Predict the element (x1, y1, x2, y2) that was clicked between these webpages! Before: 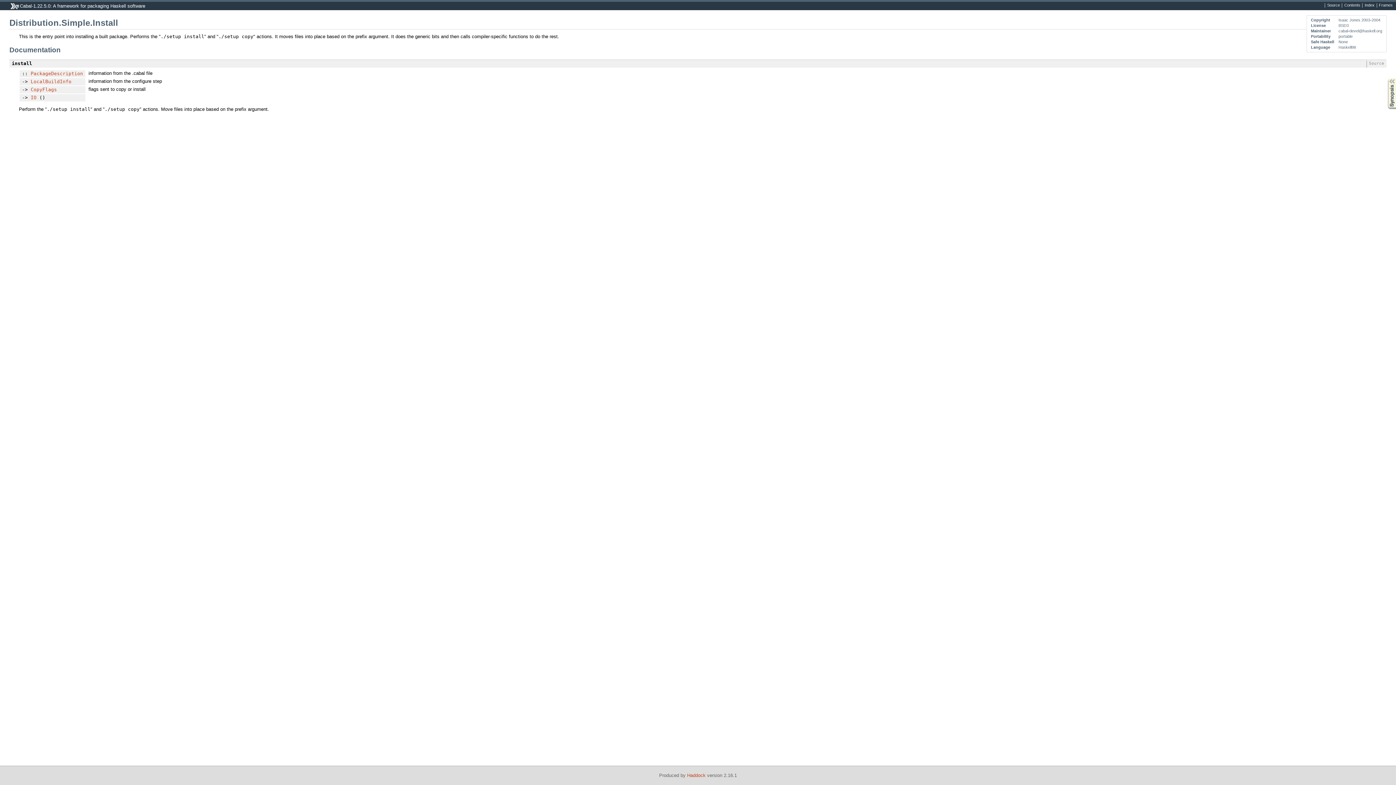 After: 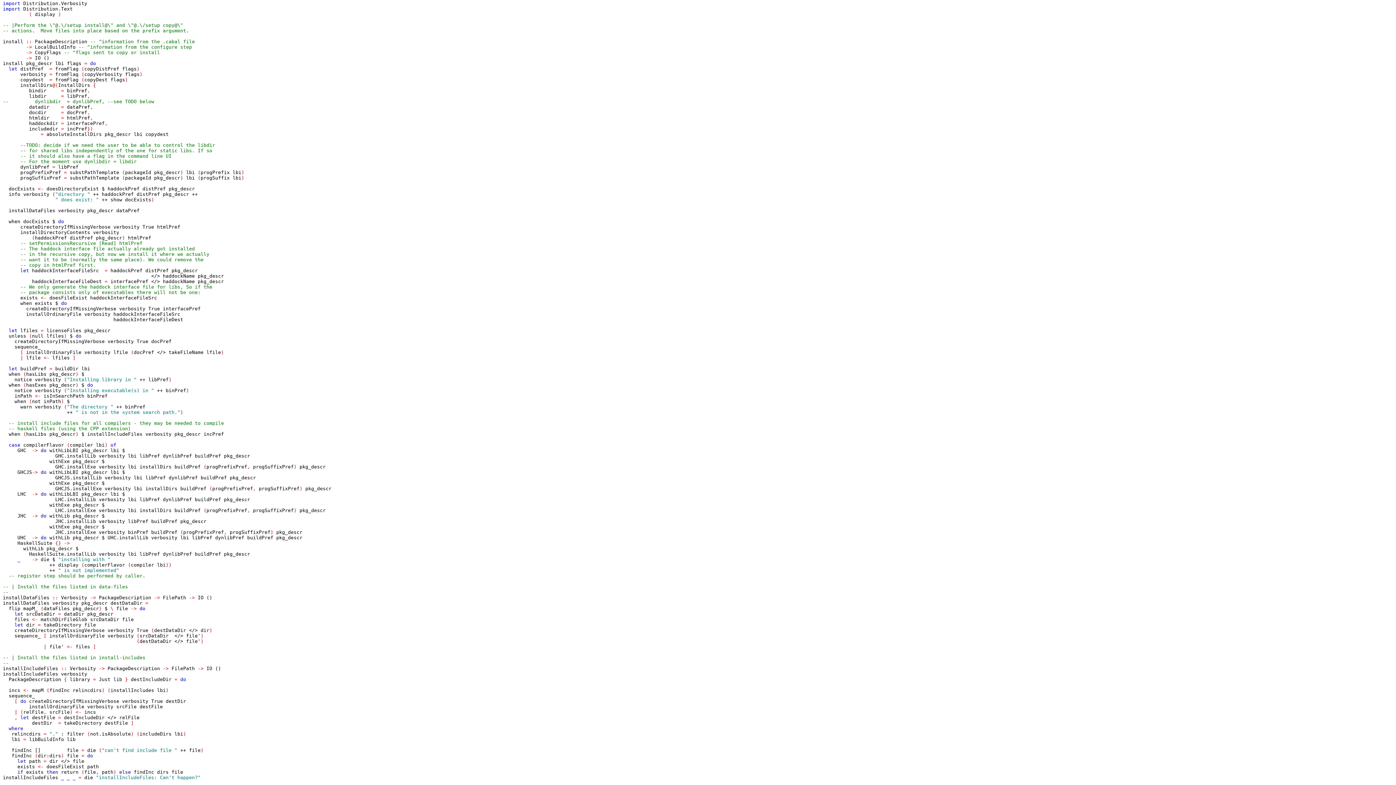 Action: bbox: (1366, 60, 1386, 67) label: Source